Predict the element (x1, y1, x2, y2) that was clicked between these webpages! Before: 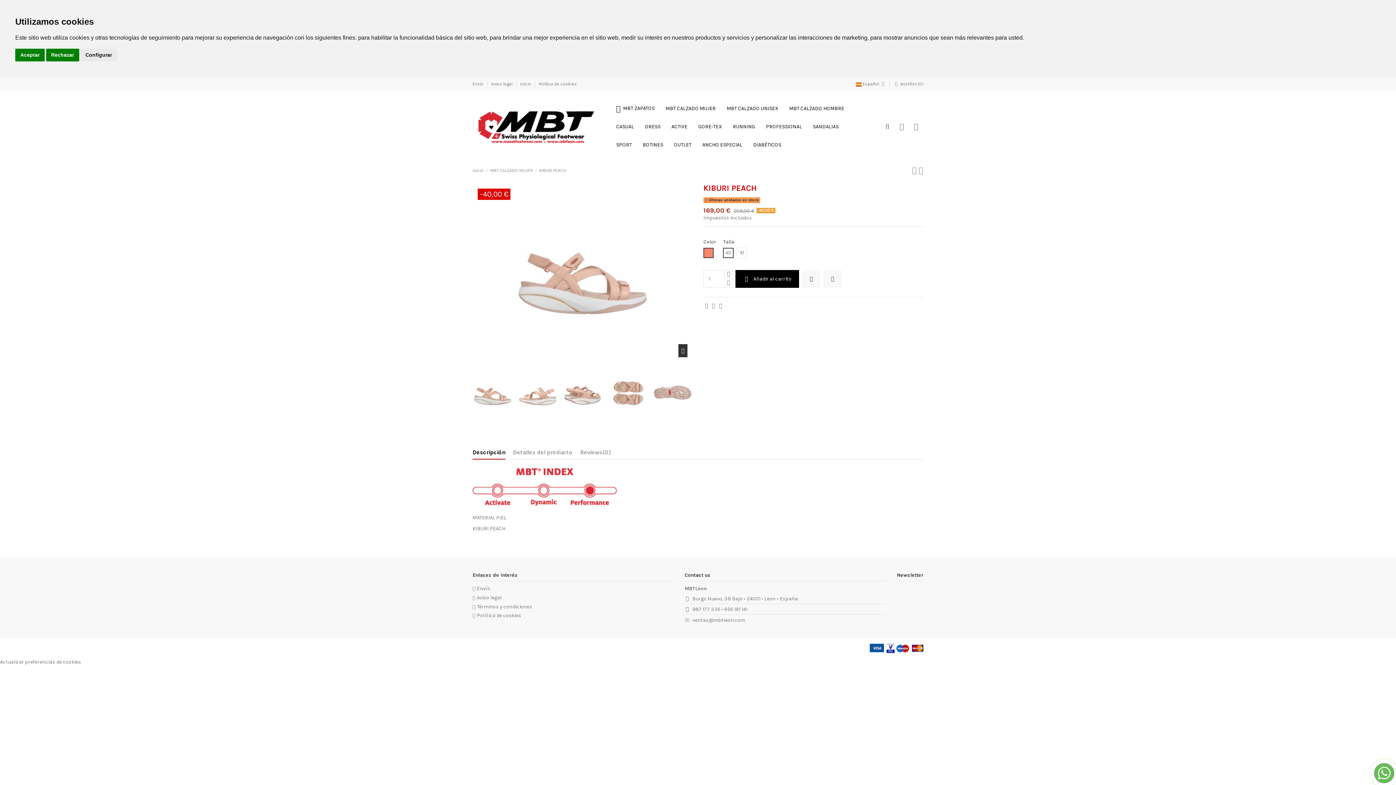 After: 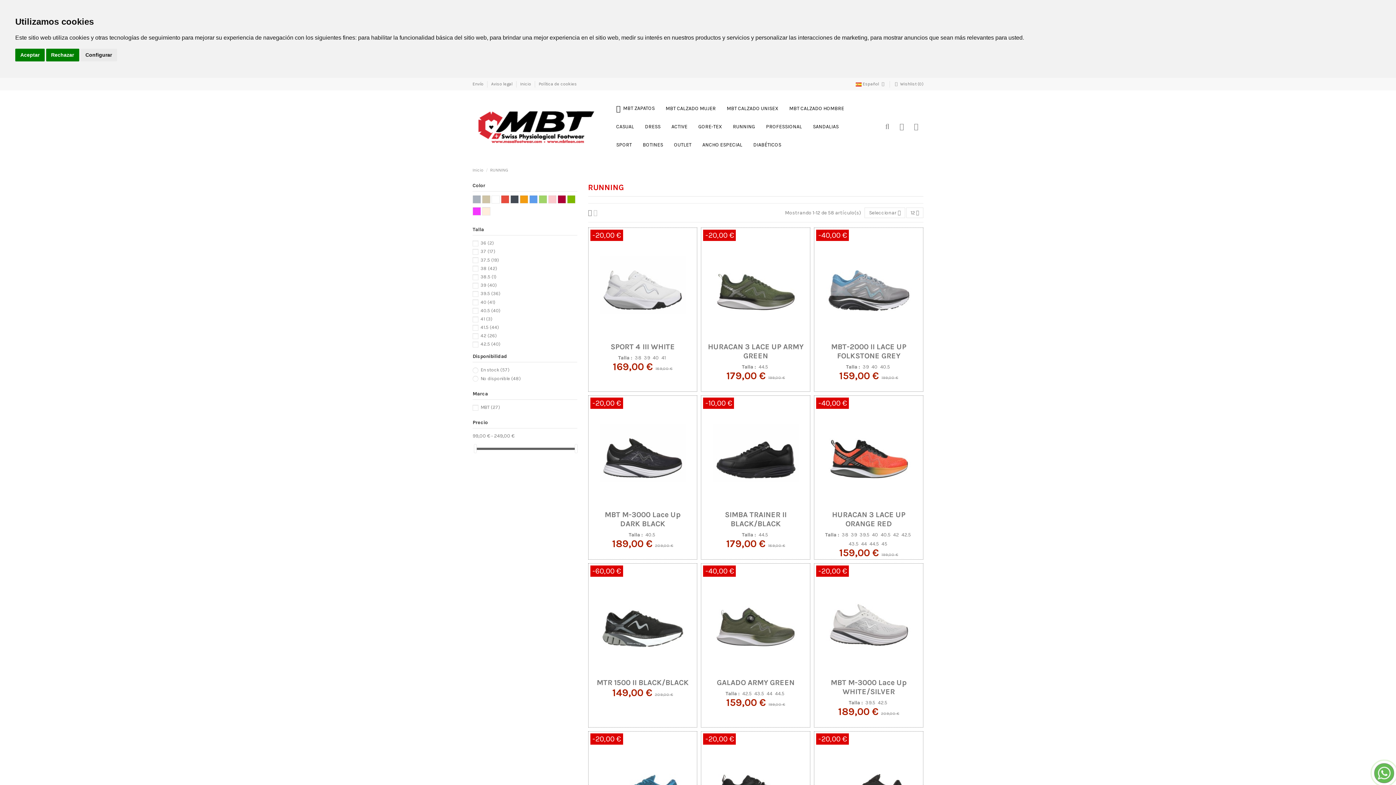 Action: label: RUNNING bbox: (727, 117, 760, 136)